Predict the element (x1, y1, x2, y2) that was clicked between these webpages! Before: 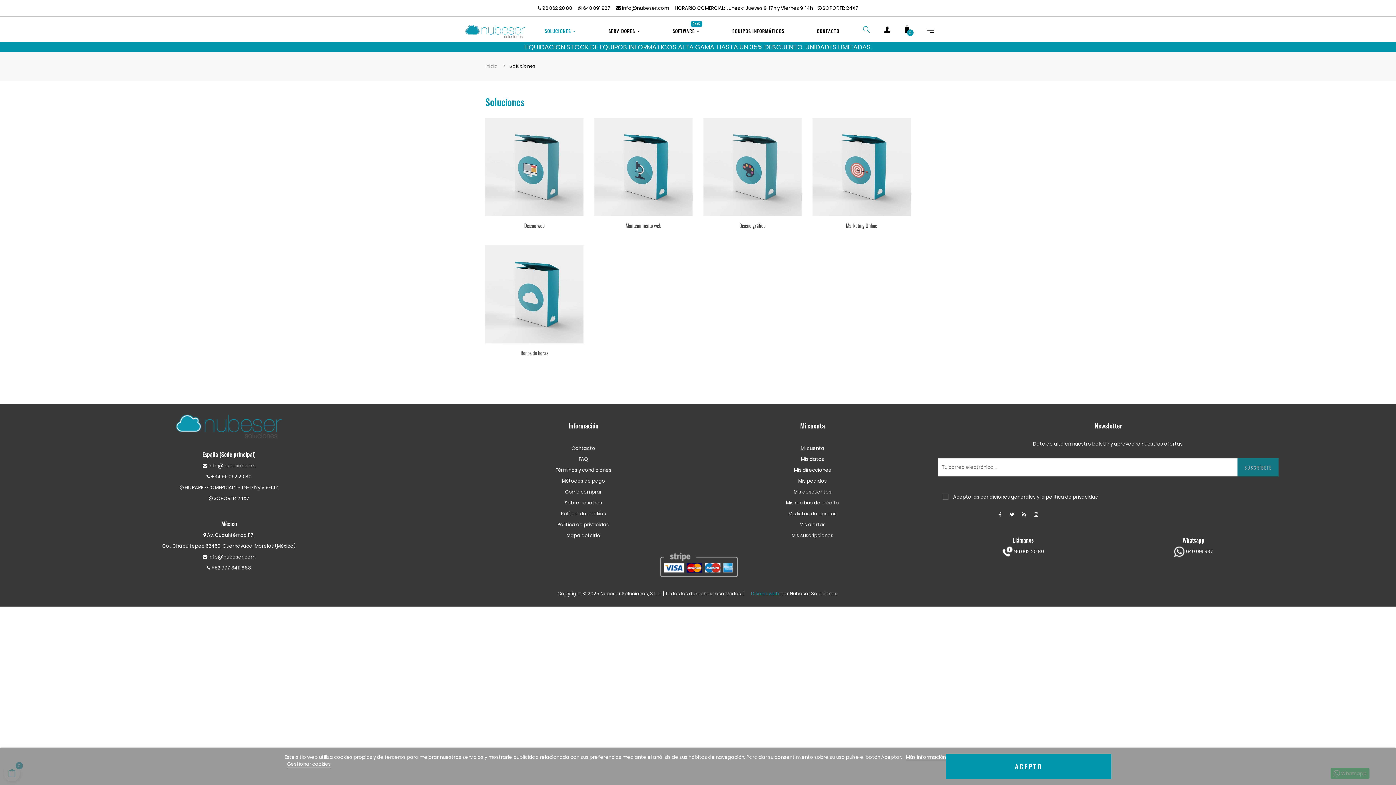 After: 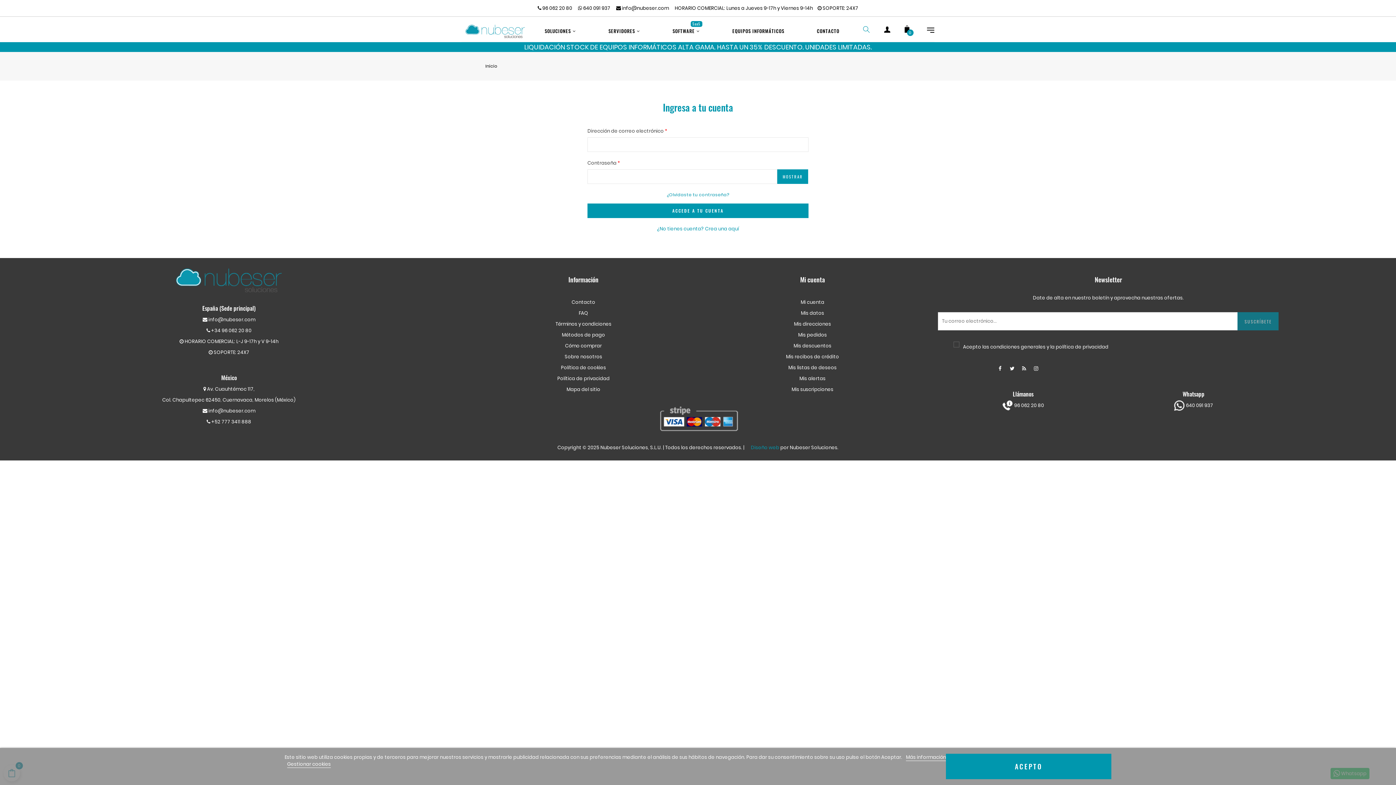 Action: label: Mis recibos de crédito bbox: (786, 499, 839, 506)